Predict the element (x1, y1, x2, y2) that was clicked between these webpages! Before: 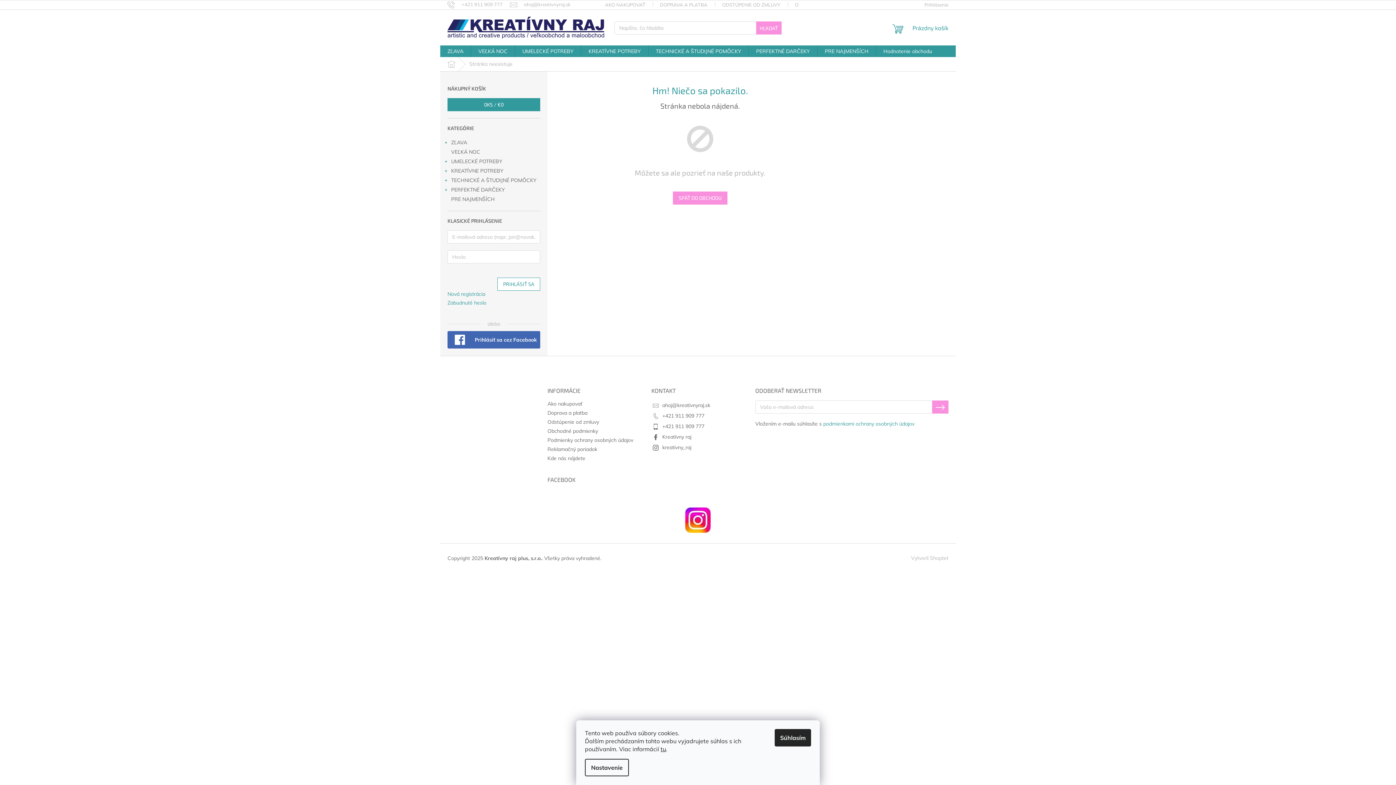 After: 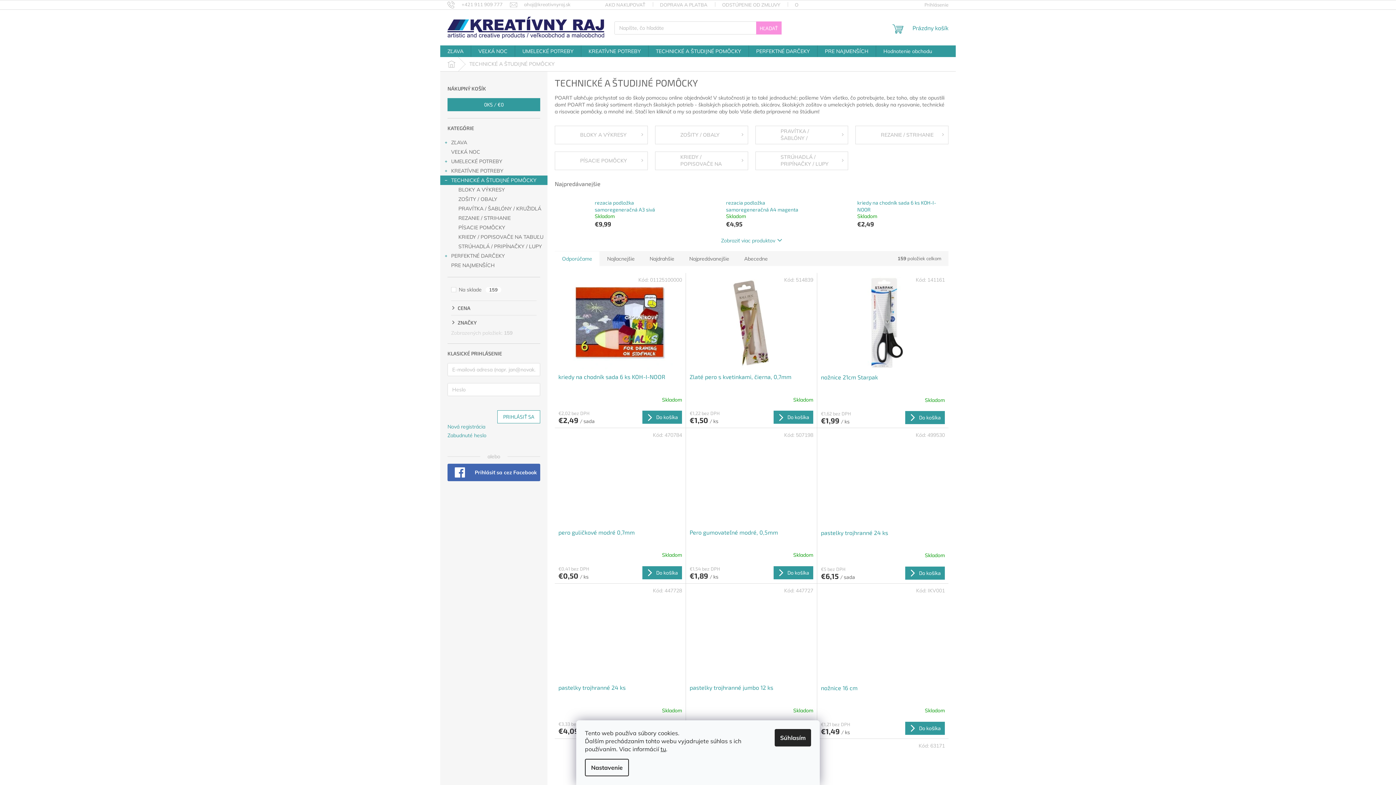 Action: label: TECHNICKÉ A ŠTUDIJNÉ POMÔCKY bbox: (648, 45, 748, 57)